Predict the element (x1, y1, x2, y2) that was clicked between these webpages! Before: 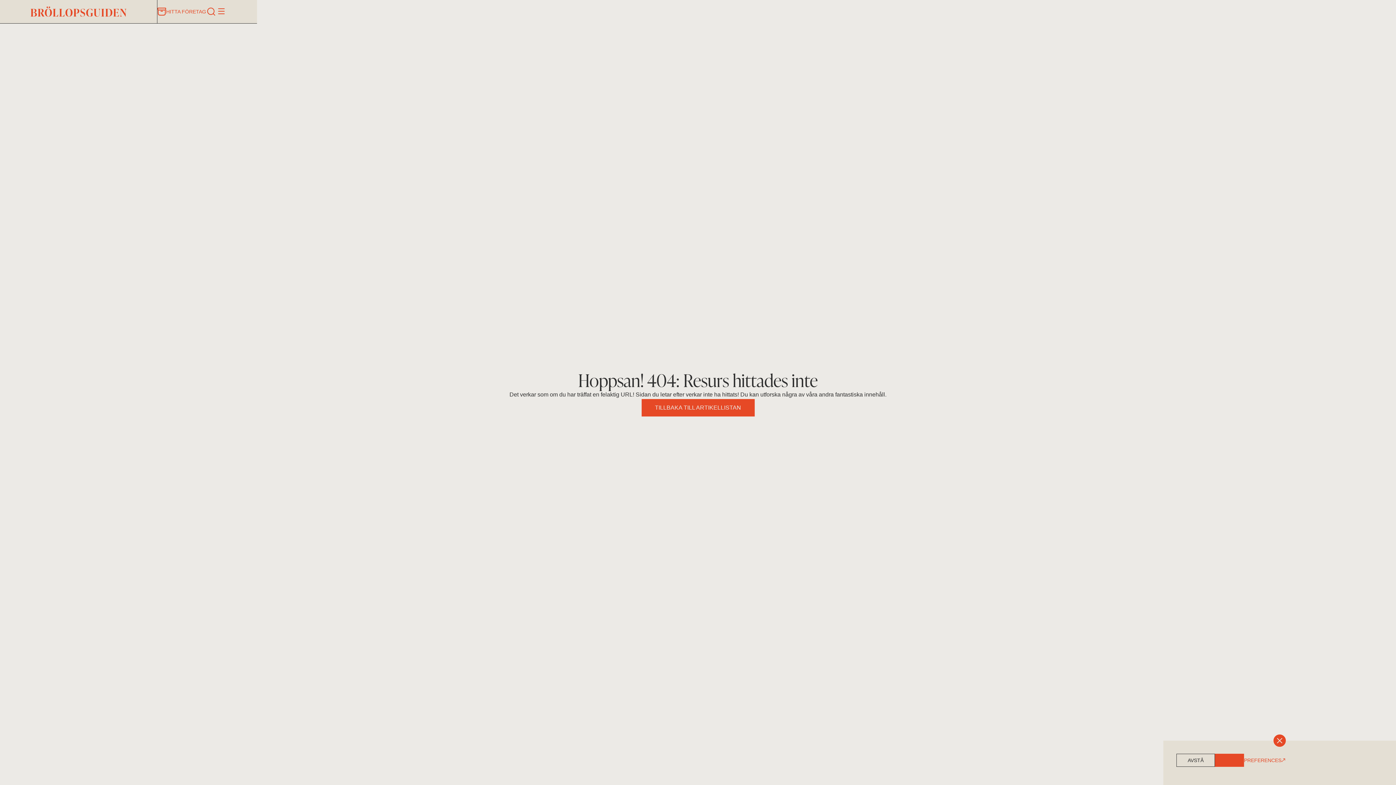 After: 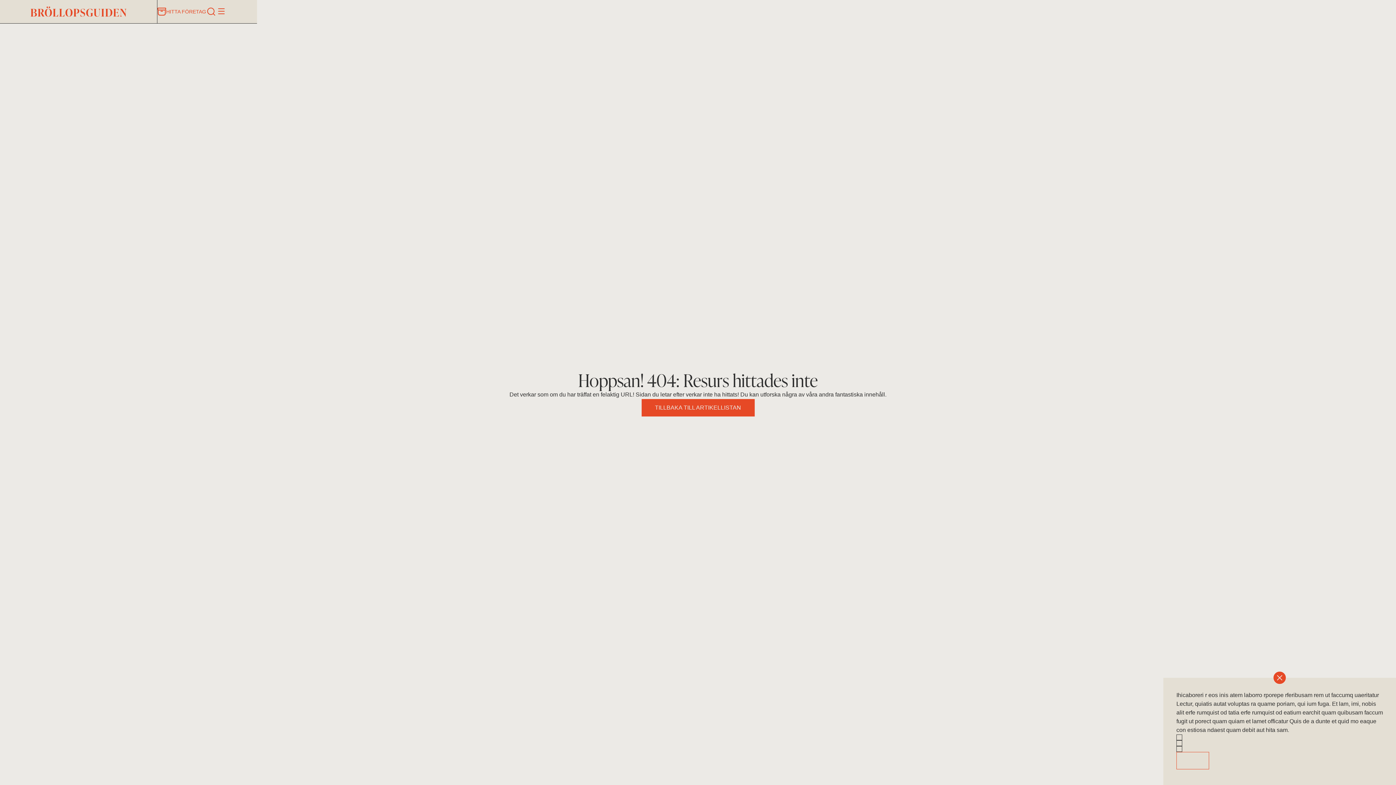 Action: bbox: (1244, 754, 1285, 767) label: PREFERENCES